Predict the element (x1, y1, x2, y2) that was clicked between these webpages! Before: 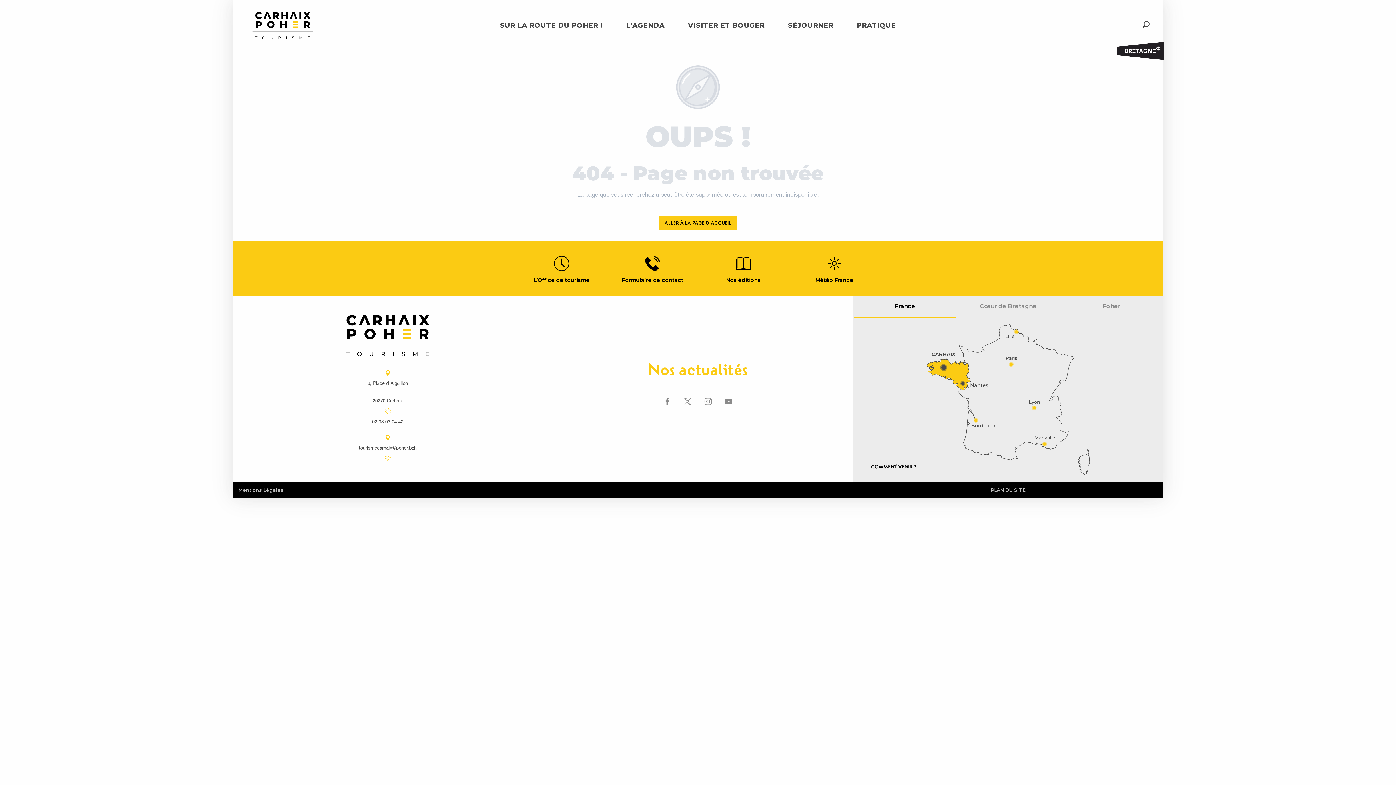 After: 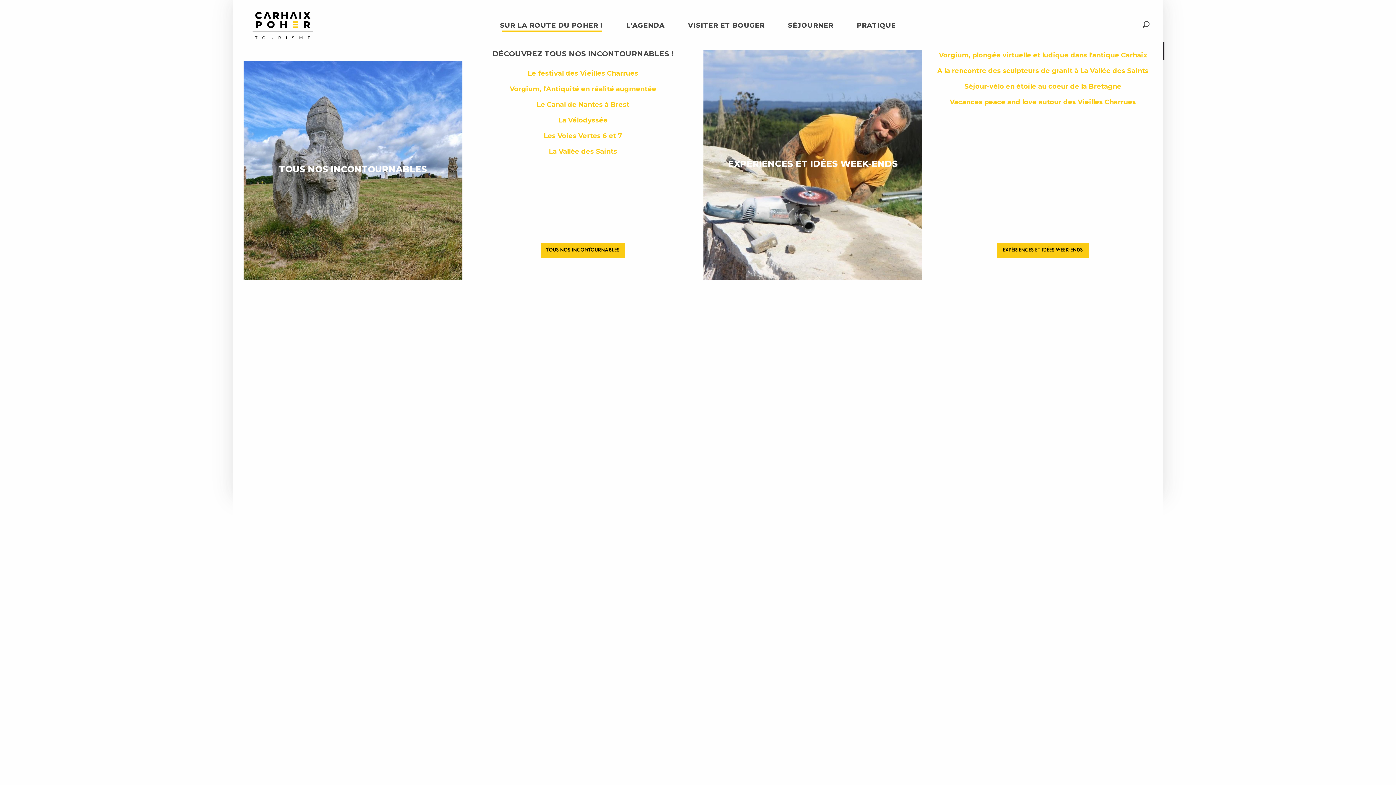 Action: label: SUR LA ROUTE DU POHER ! bbox: (488, 14, 614, 36)